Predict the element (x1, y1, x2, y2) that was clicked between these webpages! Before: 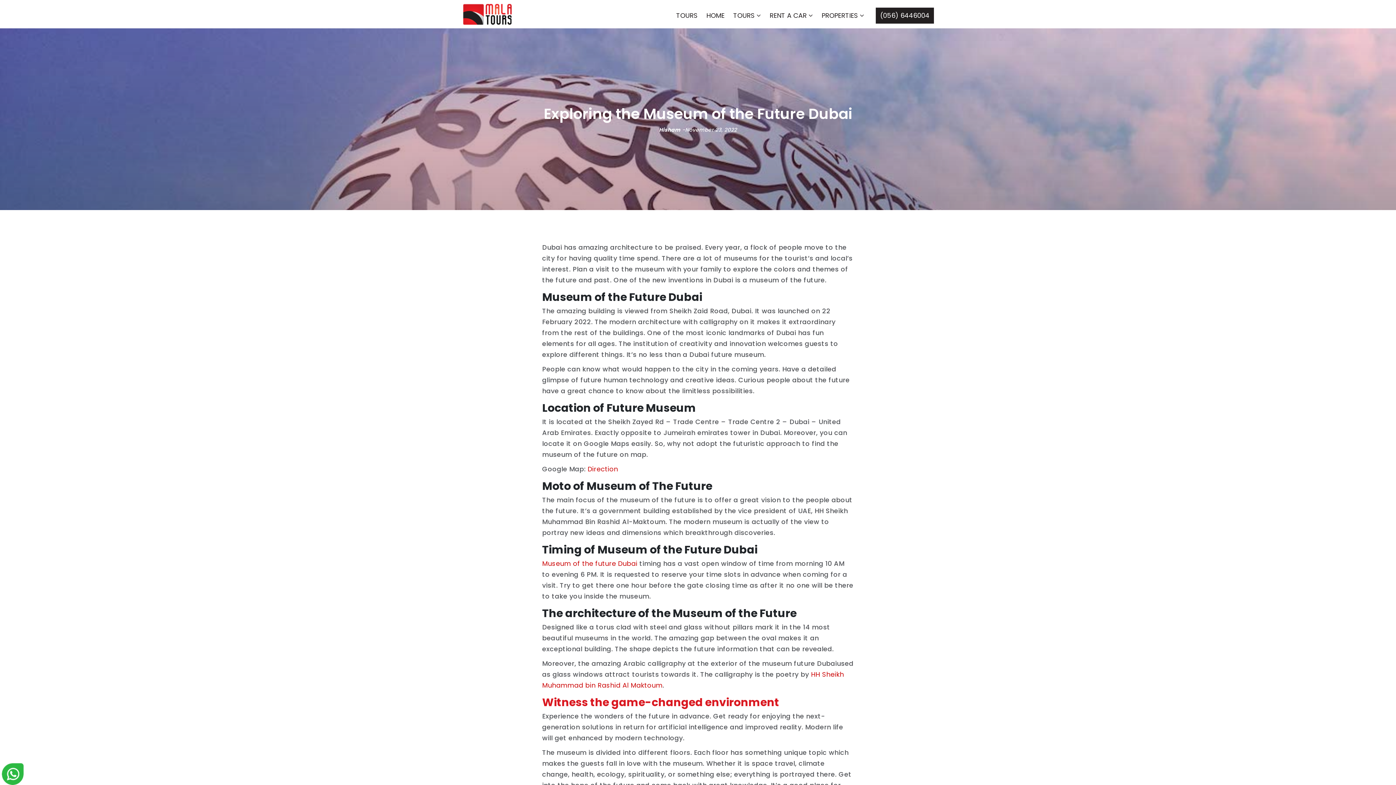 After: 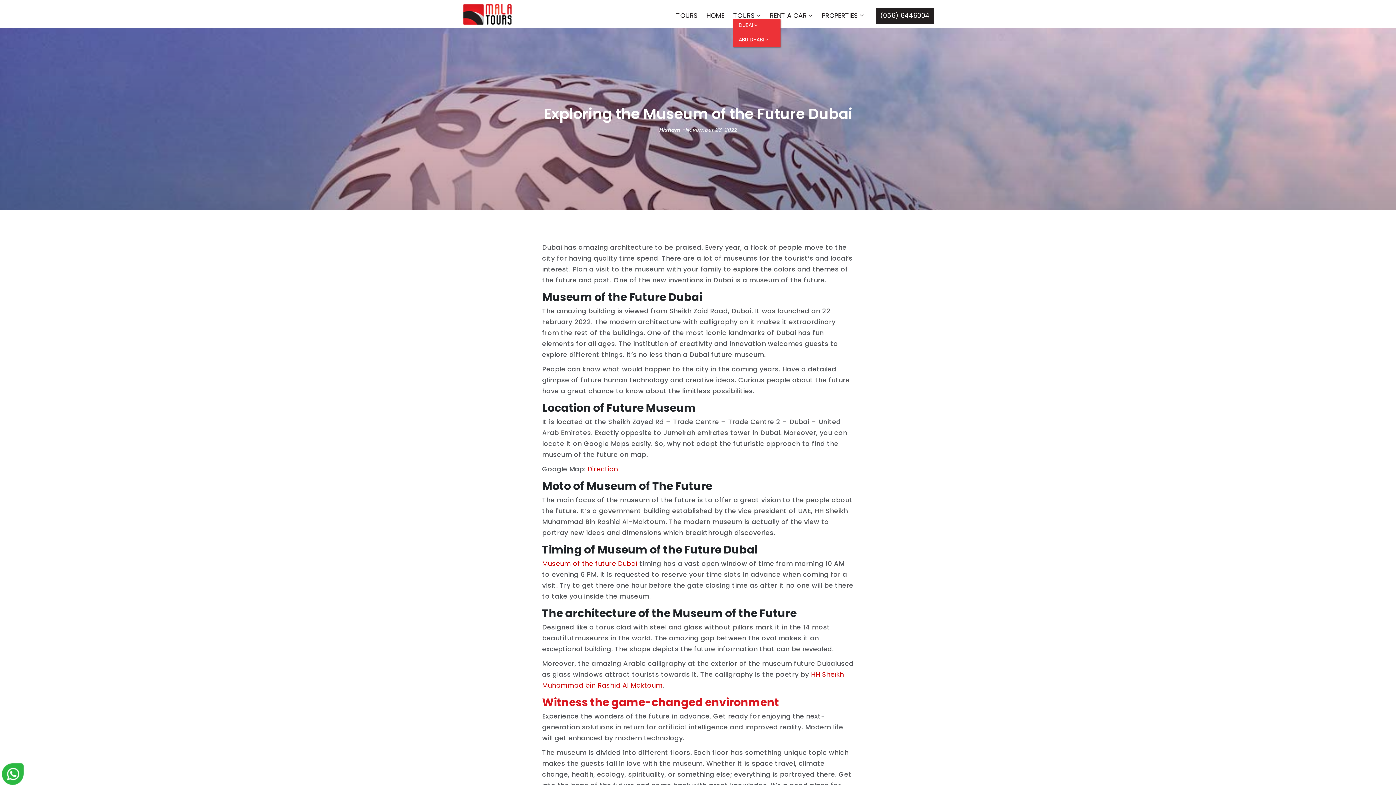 Action: label: TOURS  bbox: (733, 12, 761, 19)